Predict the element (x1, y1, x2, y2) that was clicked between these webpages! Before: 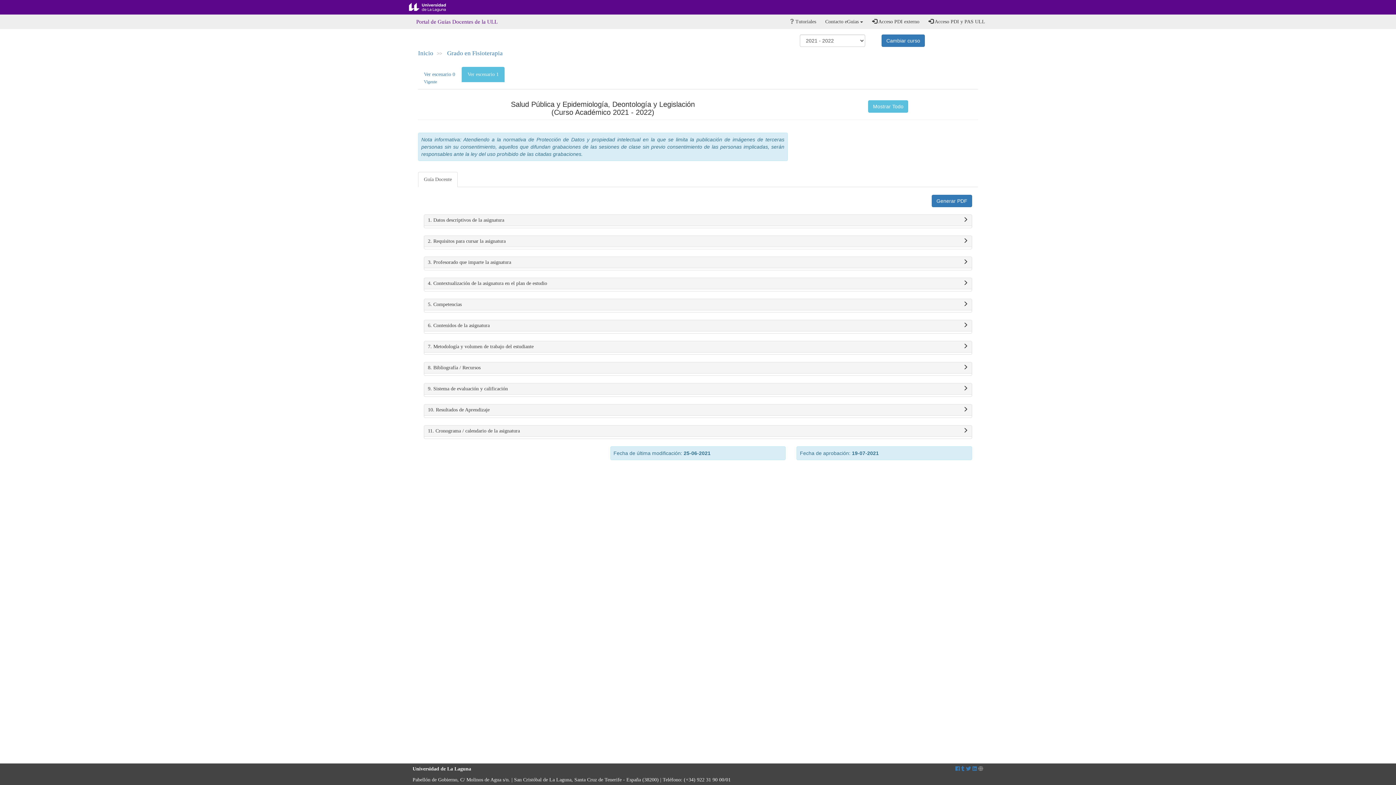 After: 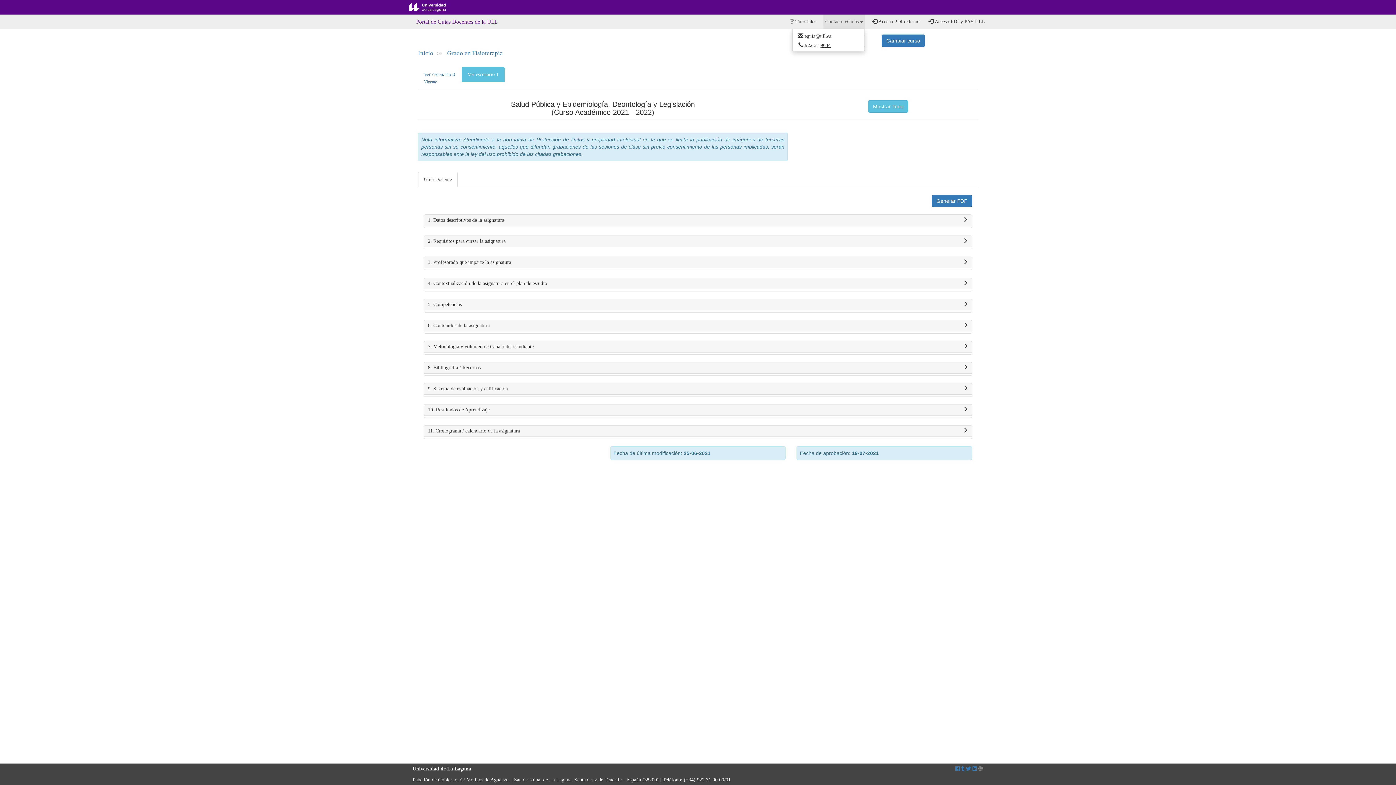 Action: label: Contacto eGuias  bbox: (823, 14, 865, 29)